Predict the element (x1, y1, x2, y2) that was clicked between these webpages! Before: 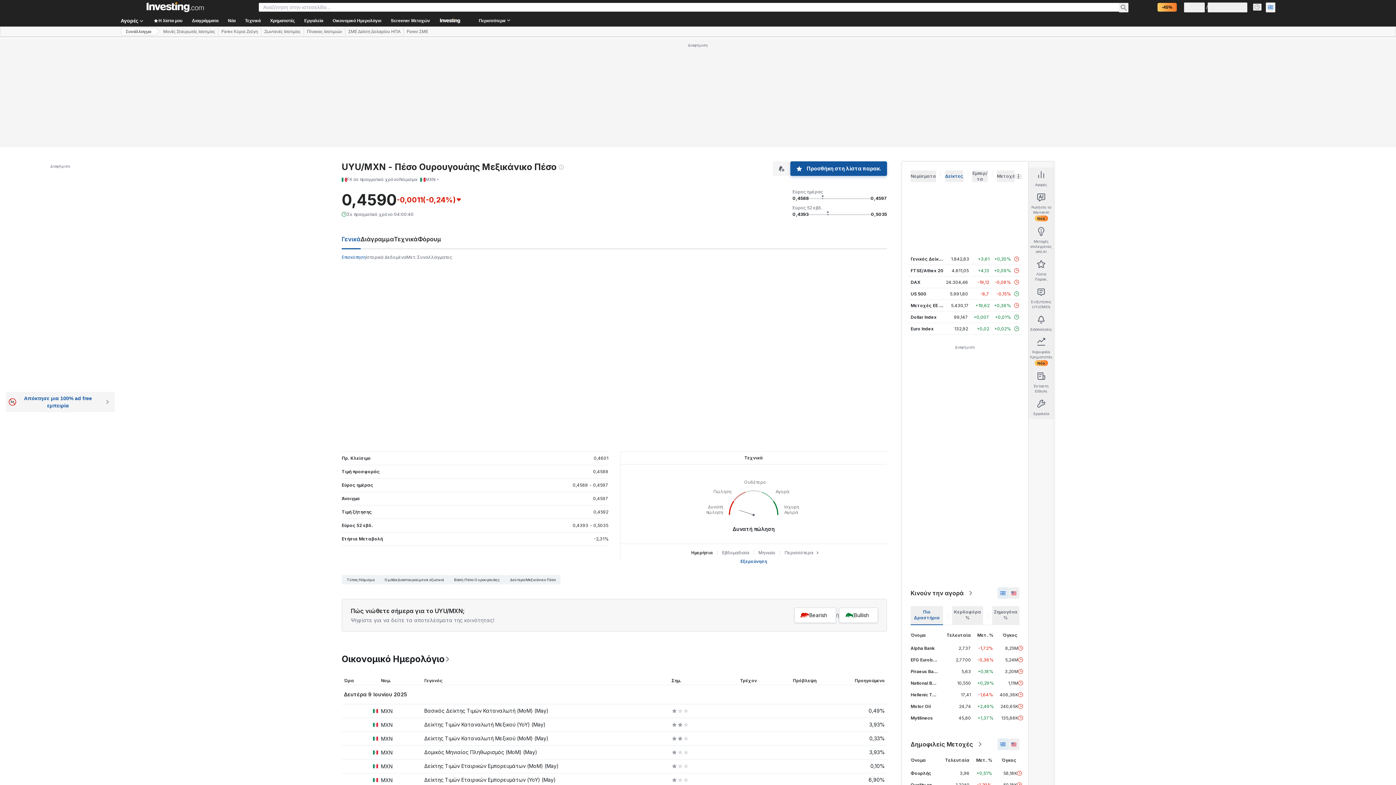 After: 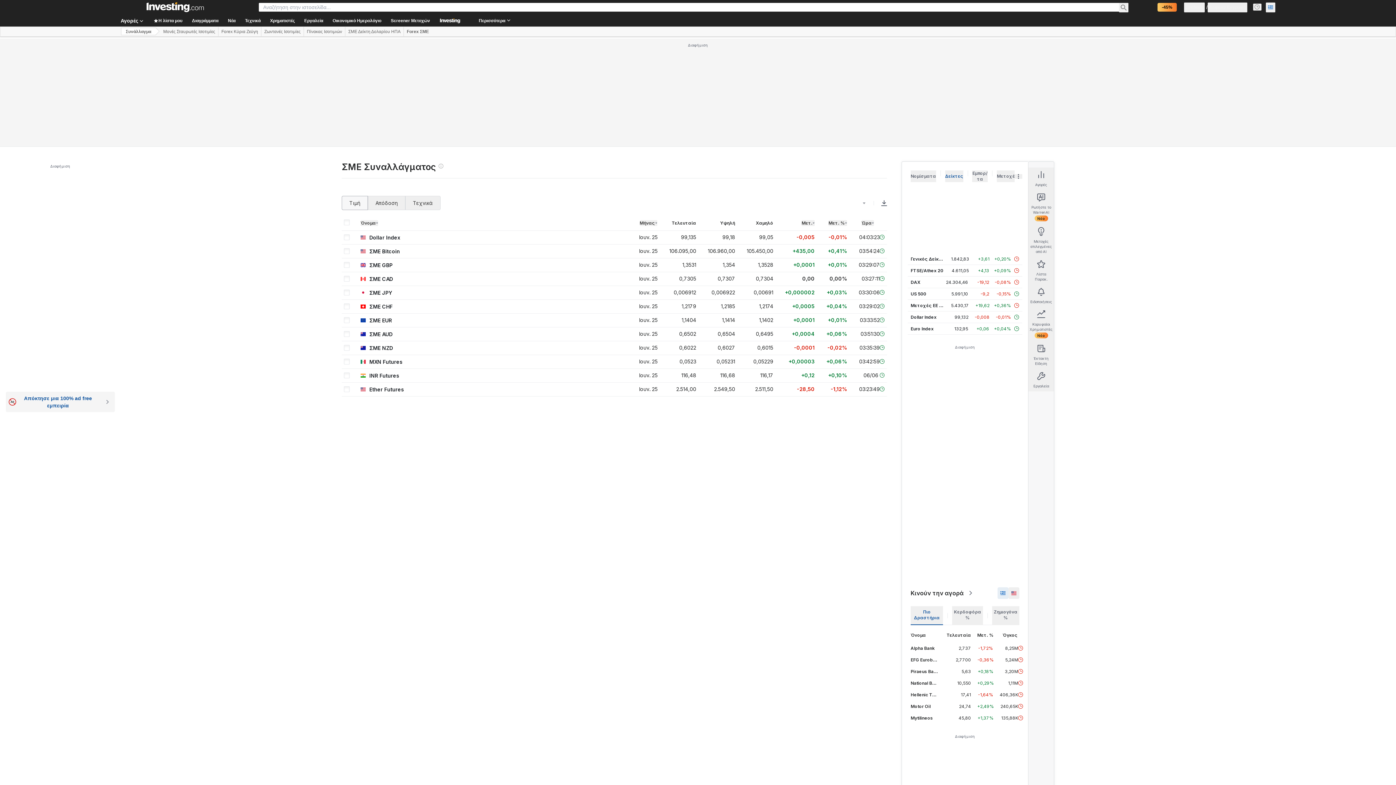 Action: label: Forex ΣΜΕ bbox: (404, 27, 431, 36)